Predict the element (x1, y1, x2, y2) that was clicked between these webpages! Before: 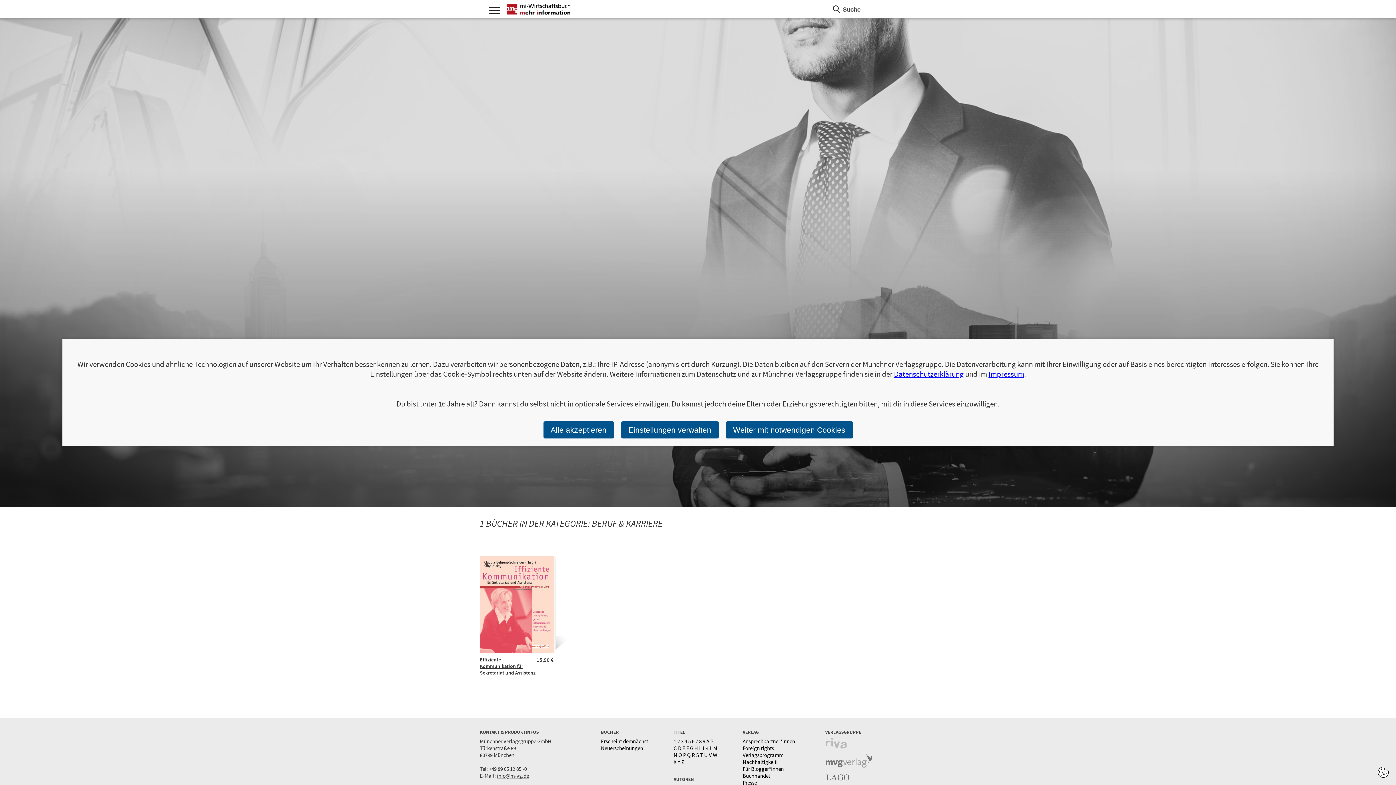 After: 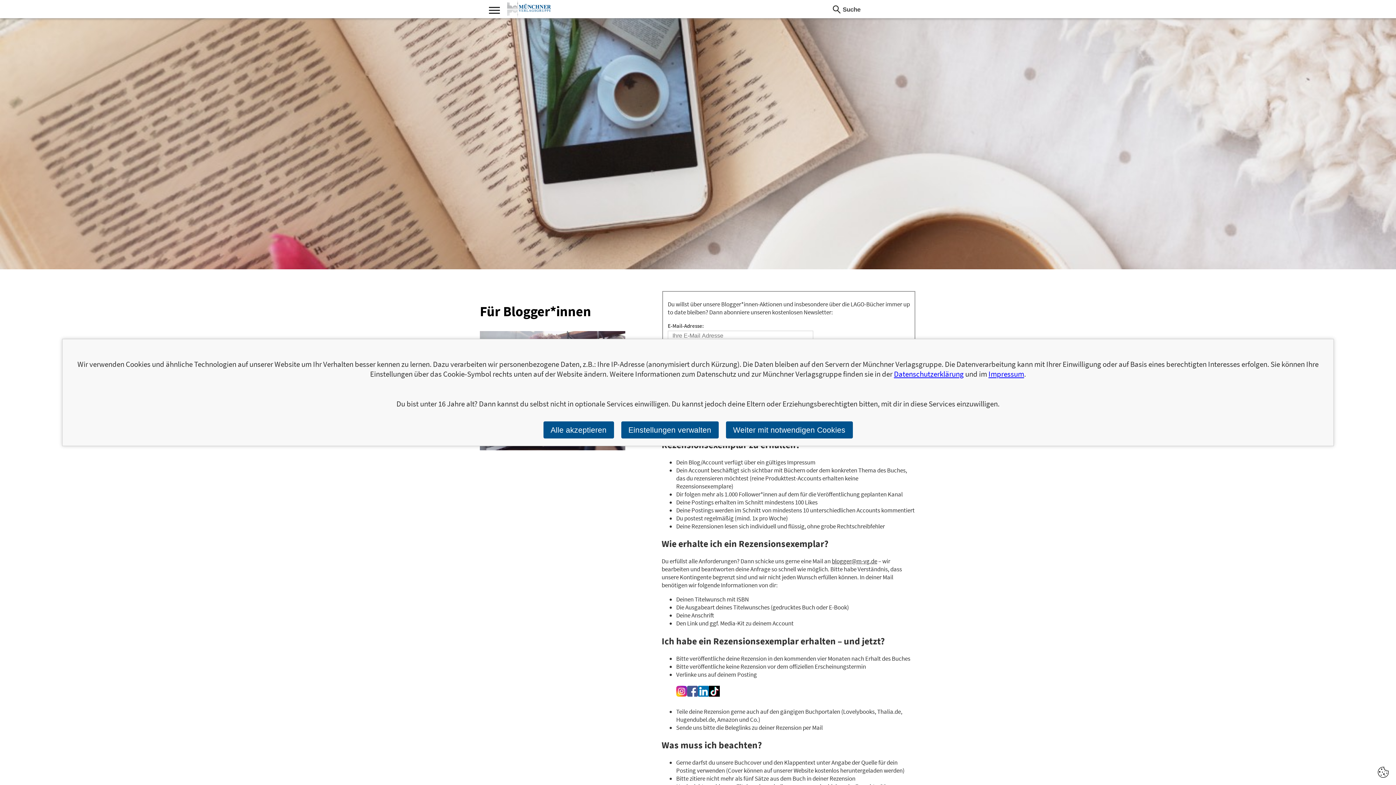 Action: bbox: (742, 765, 784, 772) label: Für Blogger*innen